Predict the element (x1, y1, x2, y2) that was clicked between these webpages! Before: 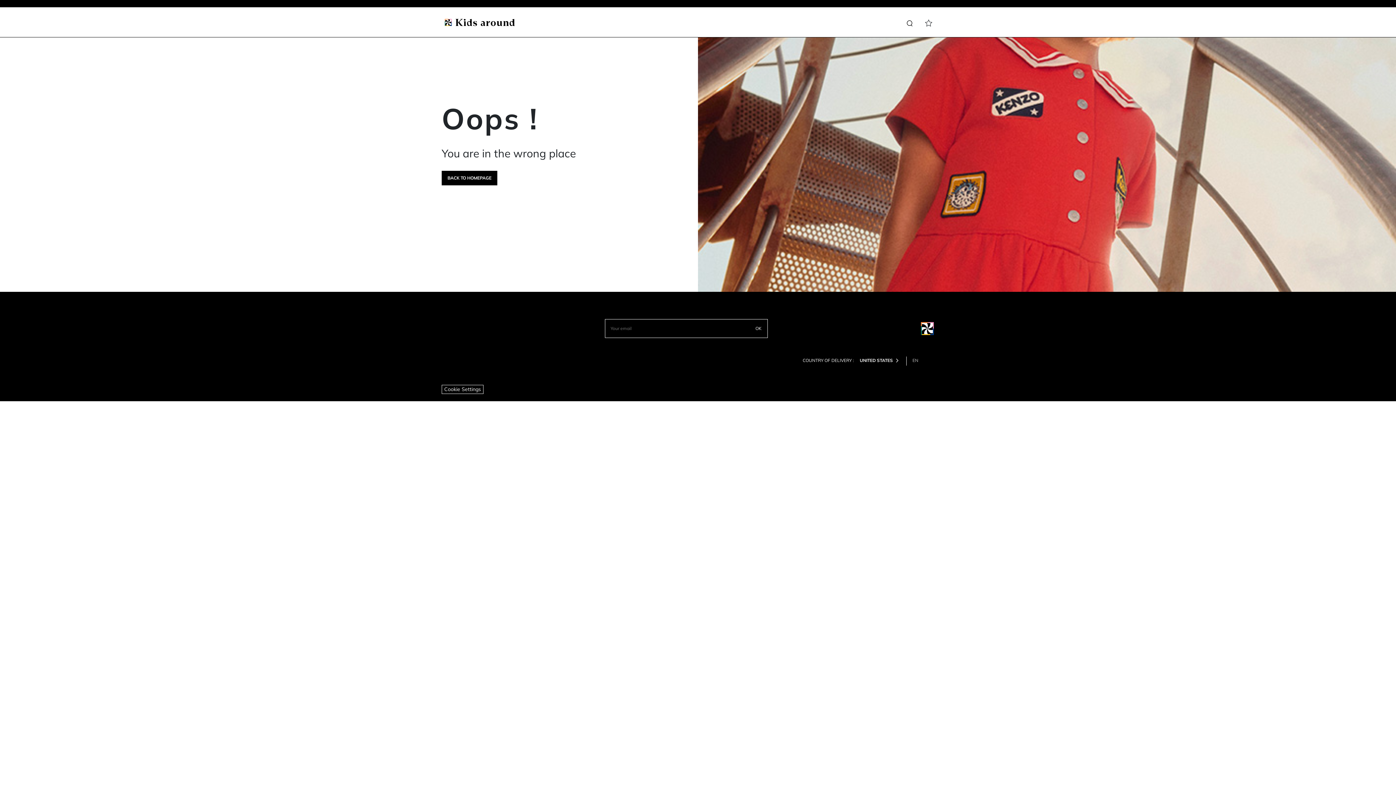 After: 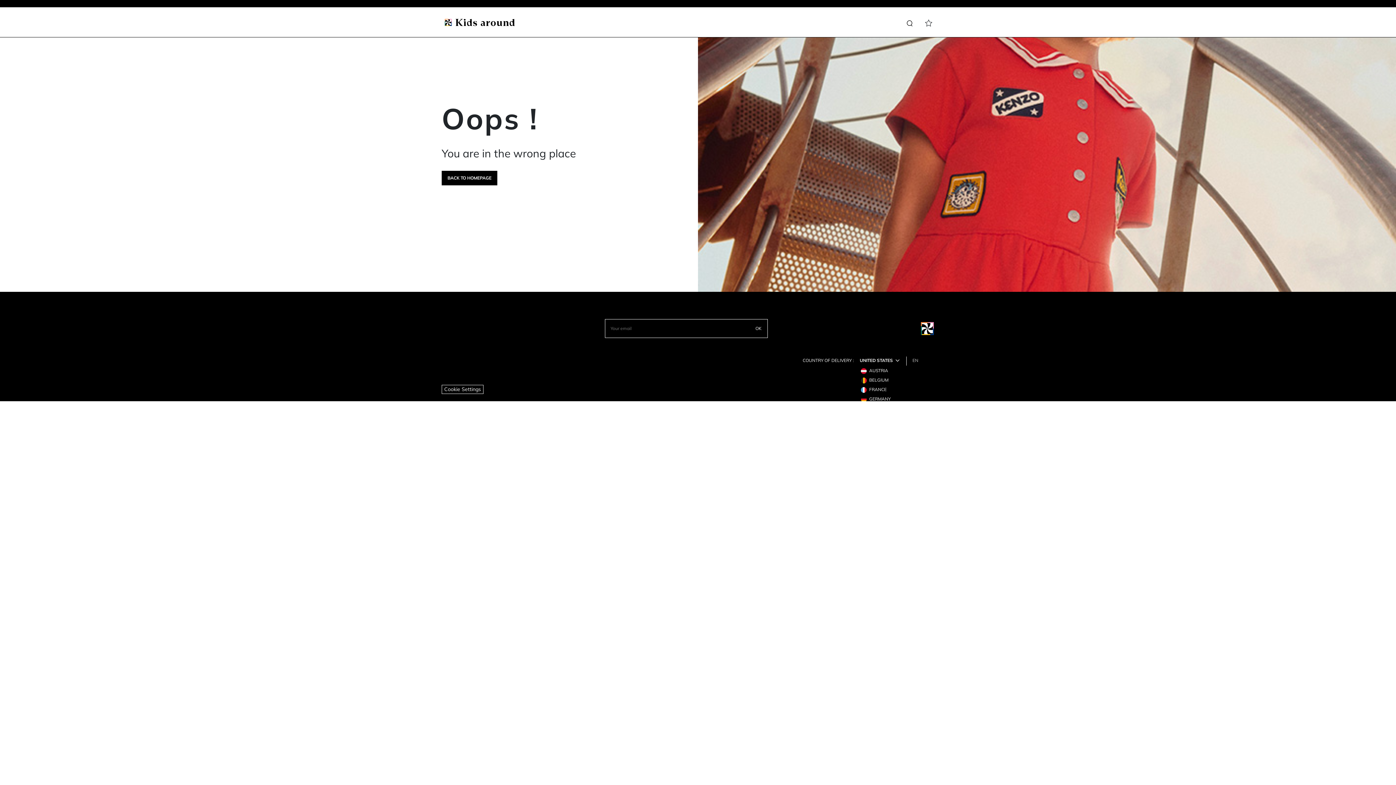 Action: bbox: (860, 356, 902, 365) label: UNITED STATES